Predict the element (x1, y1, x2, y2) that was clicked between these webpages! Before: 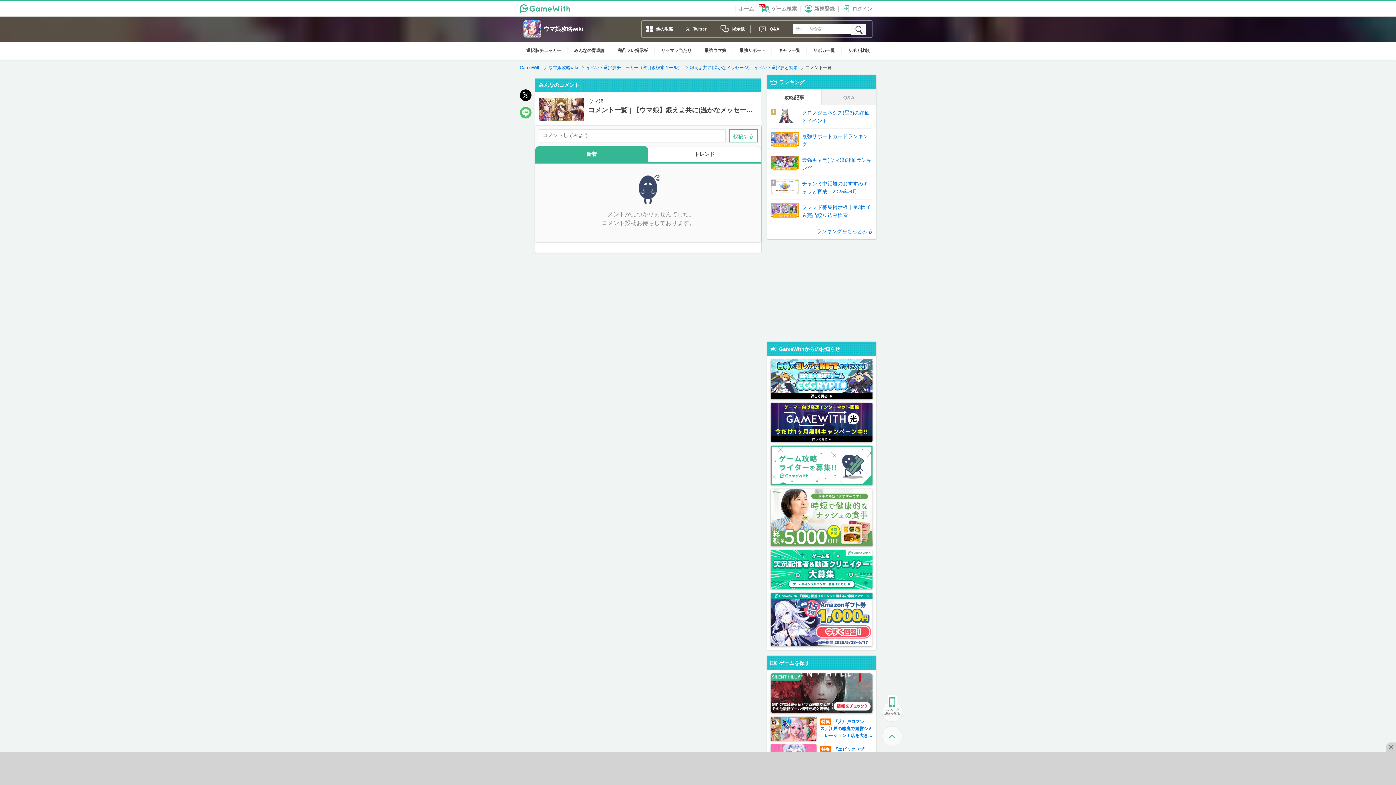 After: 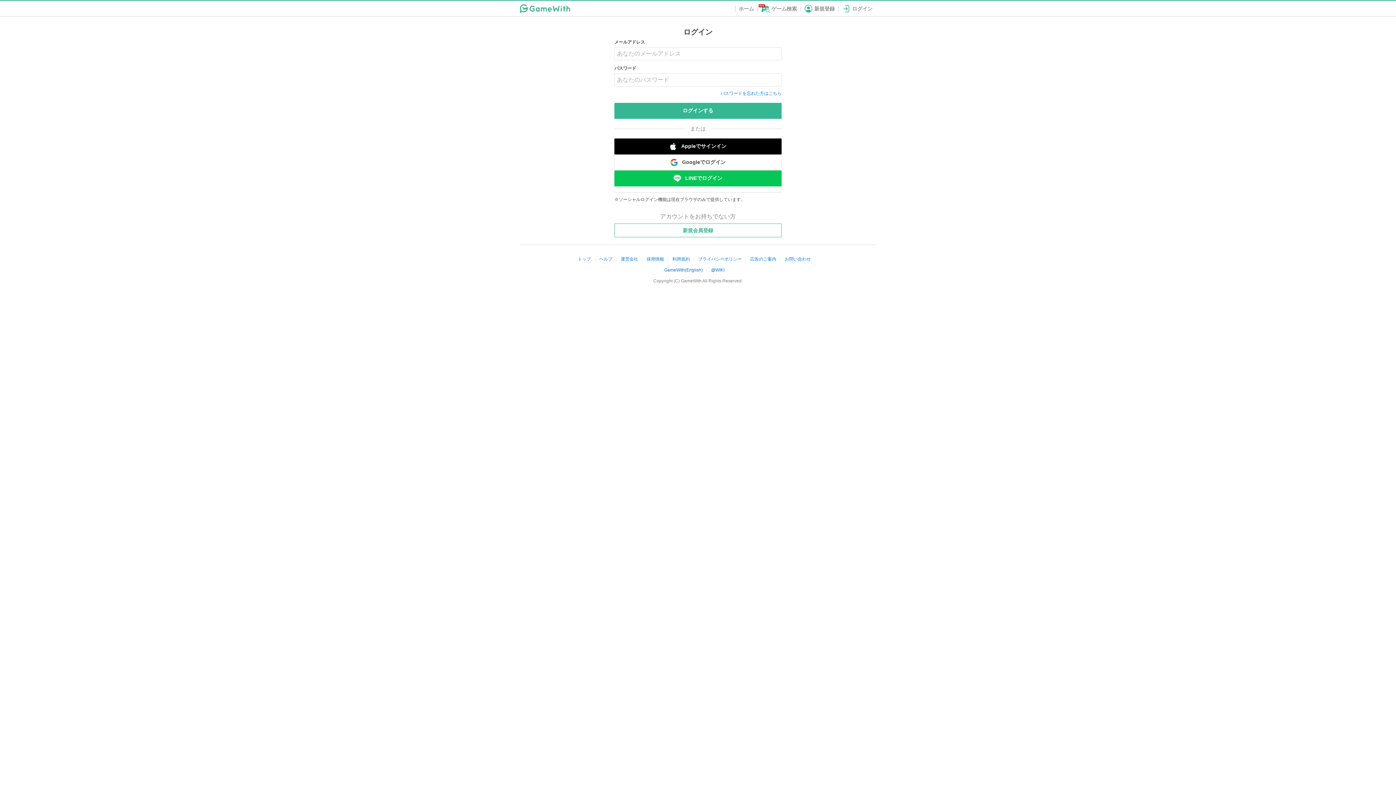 Action: label: ログイン bbox: (838, 4, 876, 12)